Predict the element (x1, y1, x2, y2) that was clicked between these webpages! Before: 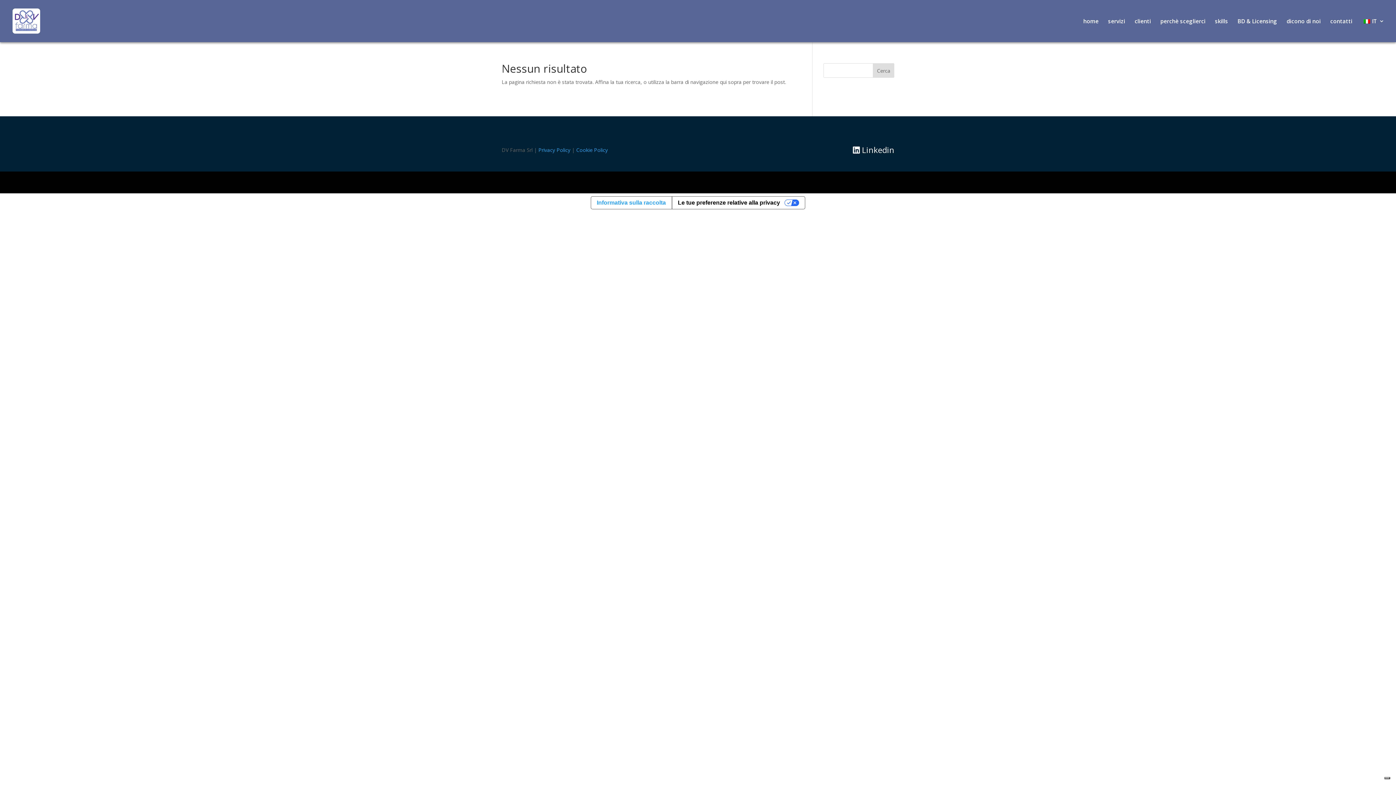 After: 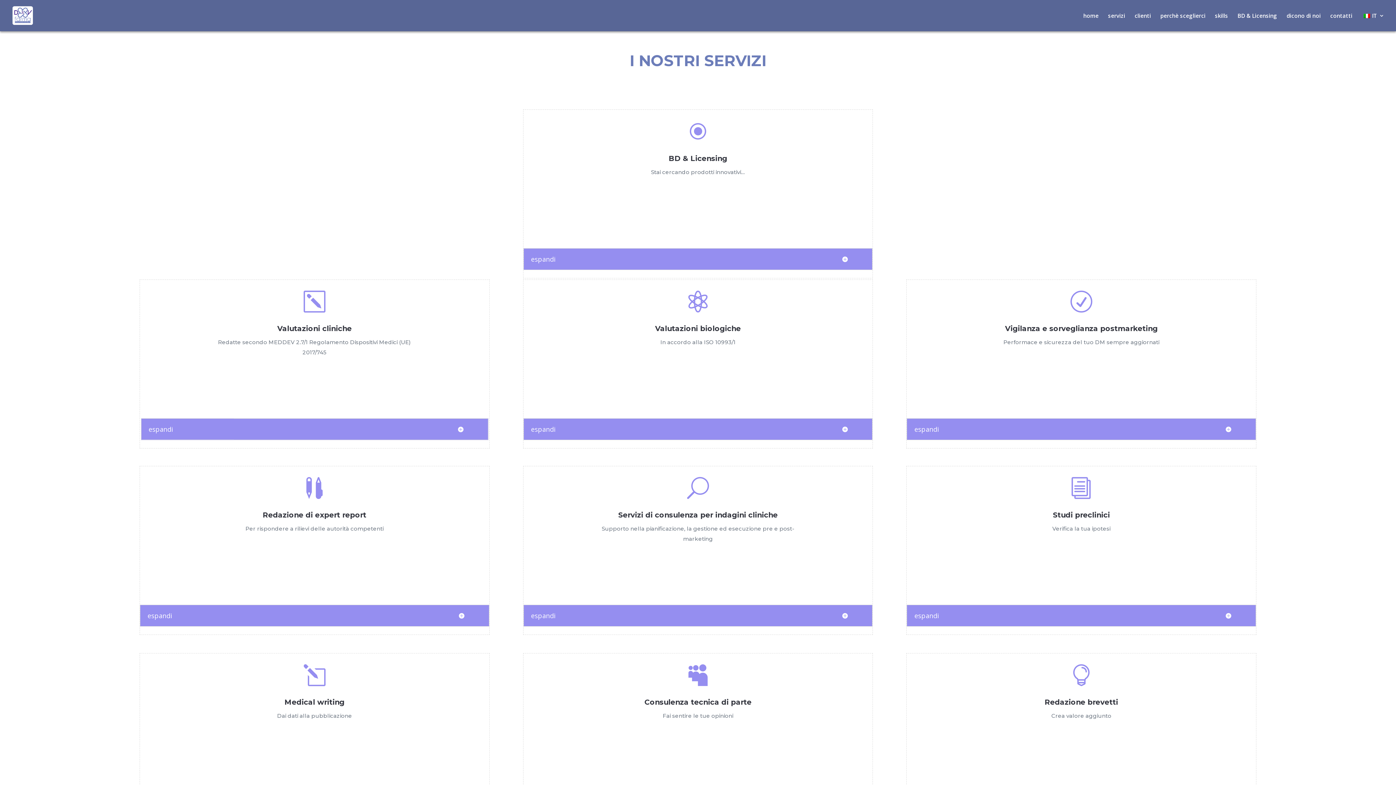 Action: label: servizi bbox: (1108, 18, 1125, 42)